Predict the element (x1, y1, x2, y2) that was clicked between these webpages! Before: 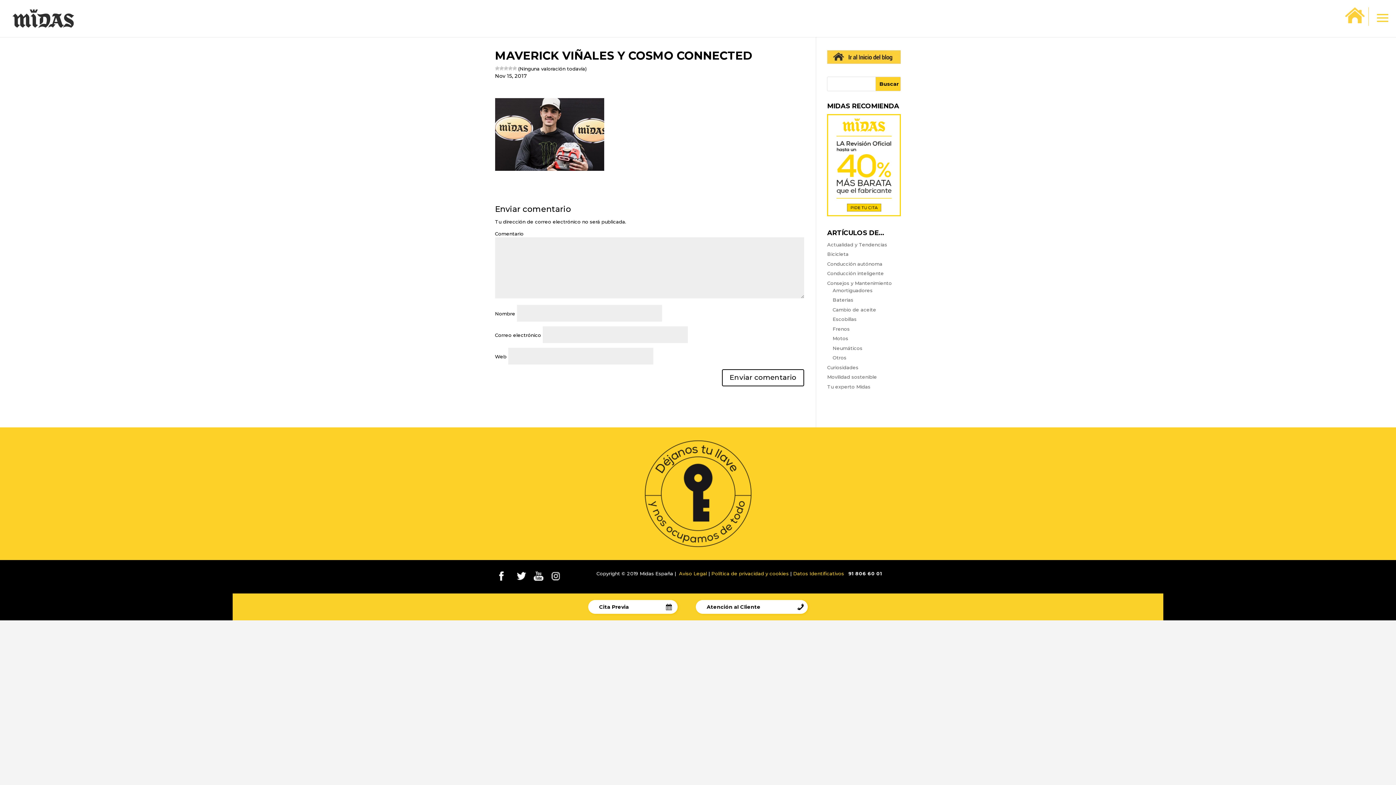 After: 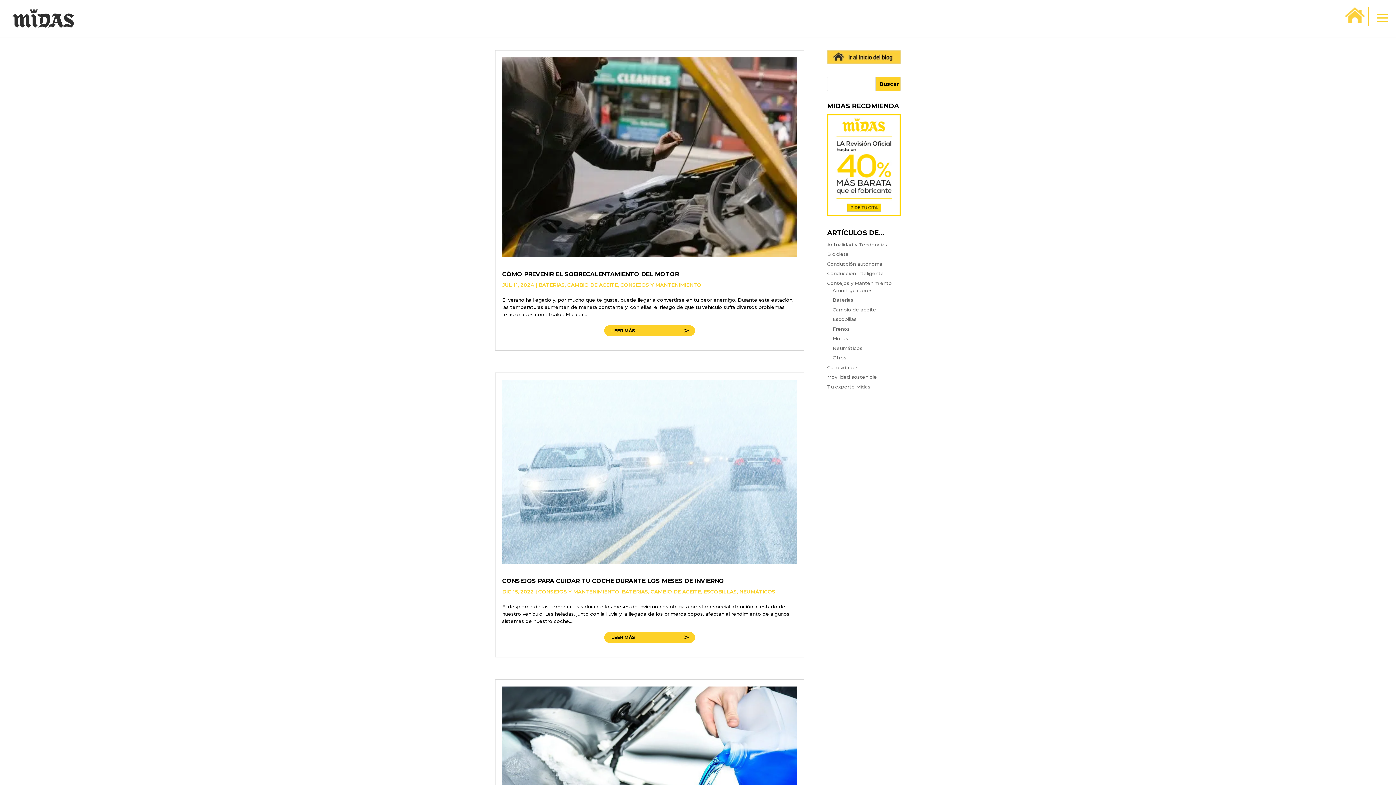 Action: bbox: (832, 306, 876, 312) label: Cambio de aceite